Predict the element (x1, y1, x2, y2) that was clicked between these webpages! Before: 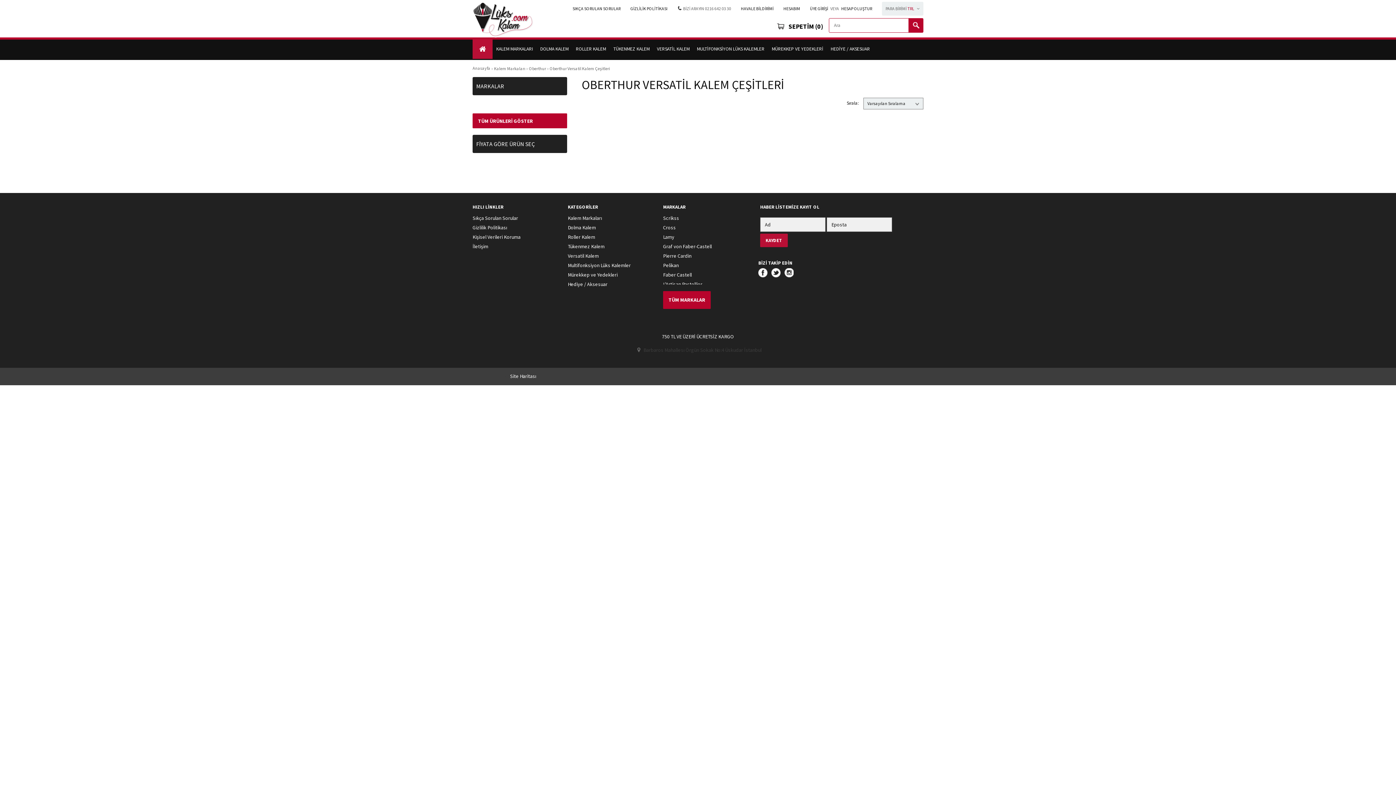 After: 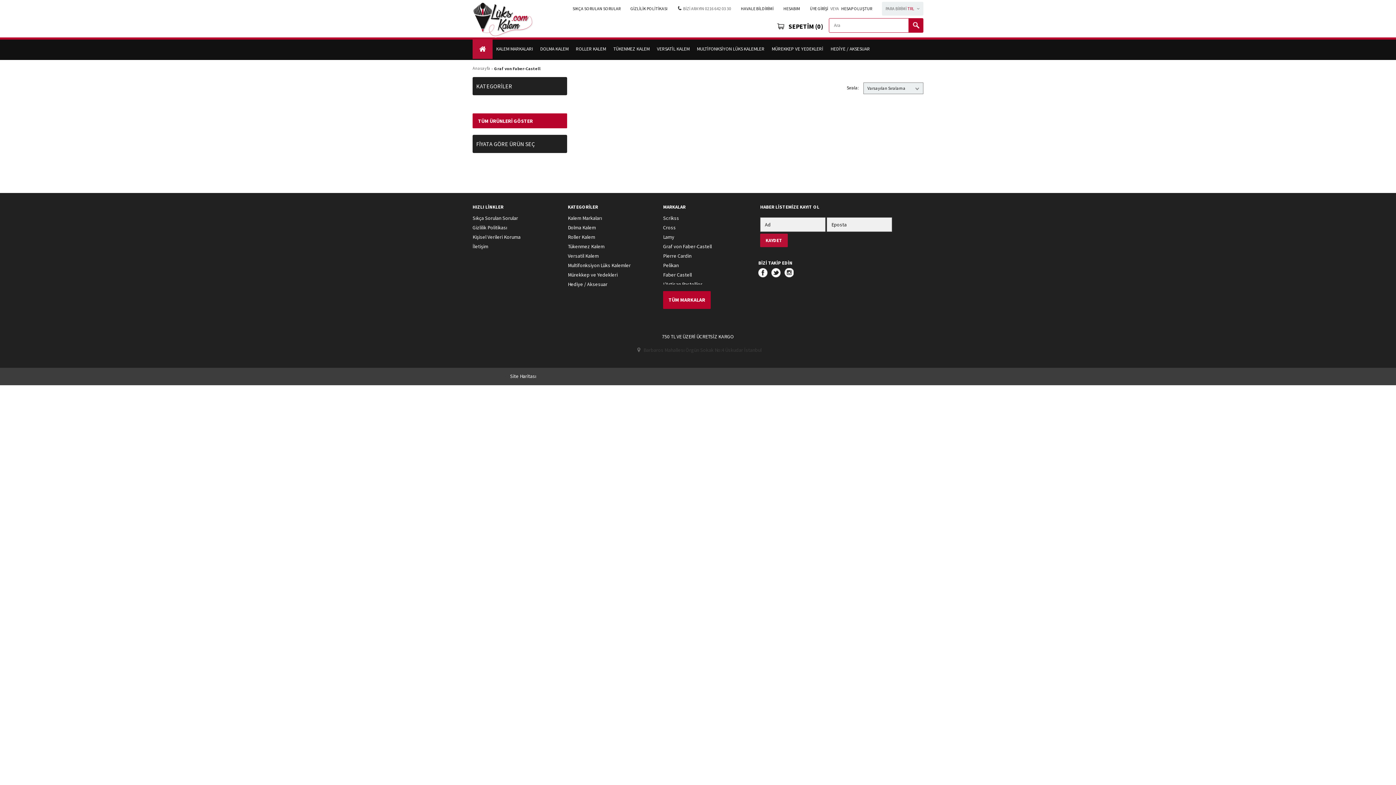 Action: bbox: (663, 242, 754, 251) label: Graf von Faber-Castell